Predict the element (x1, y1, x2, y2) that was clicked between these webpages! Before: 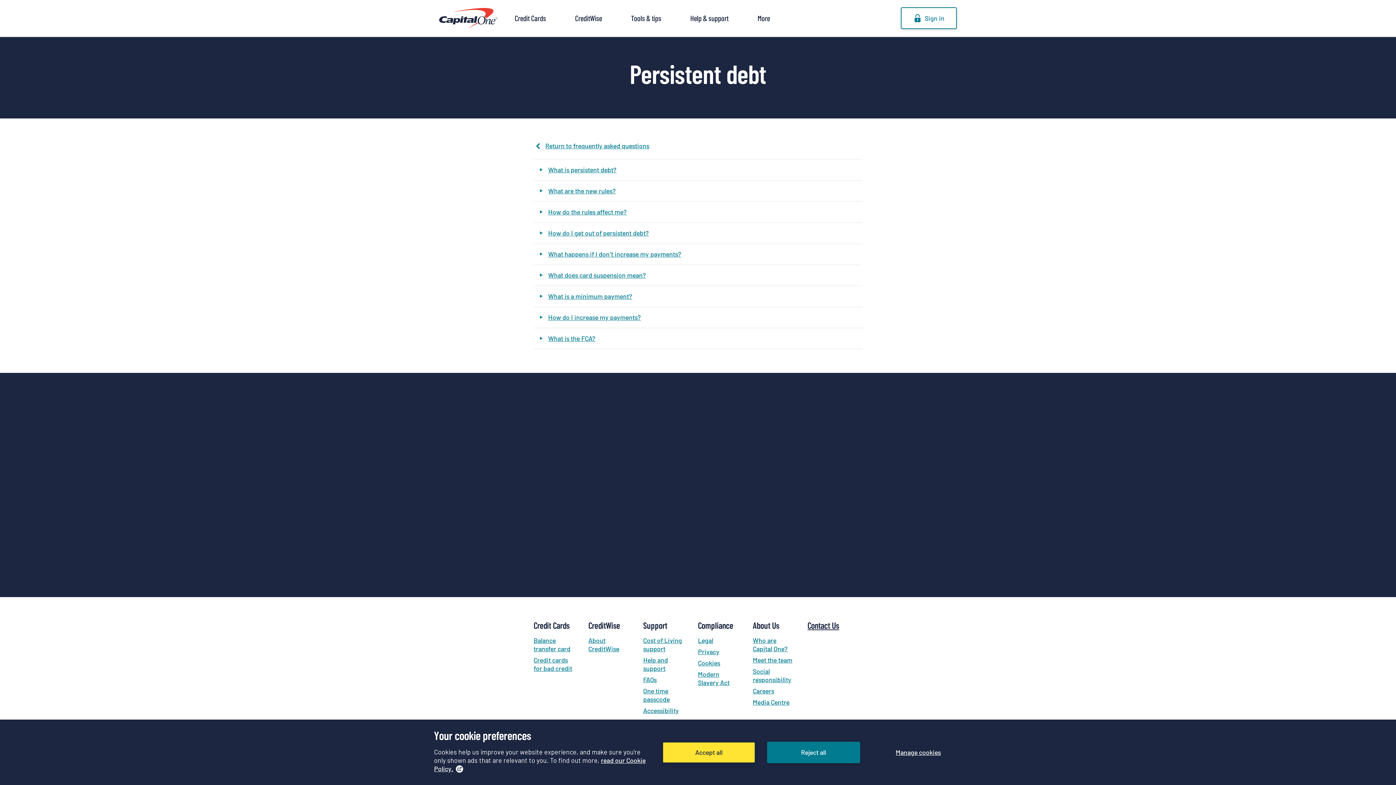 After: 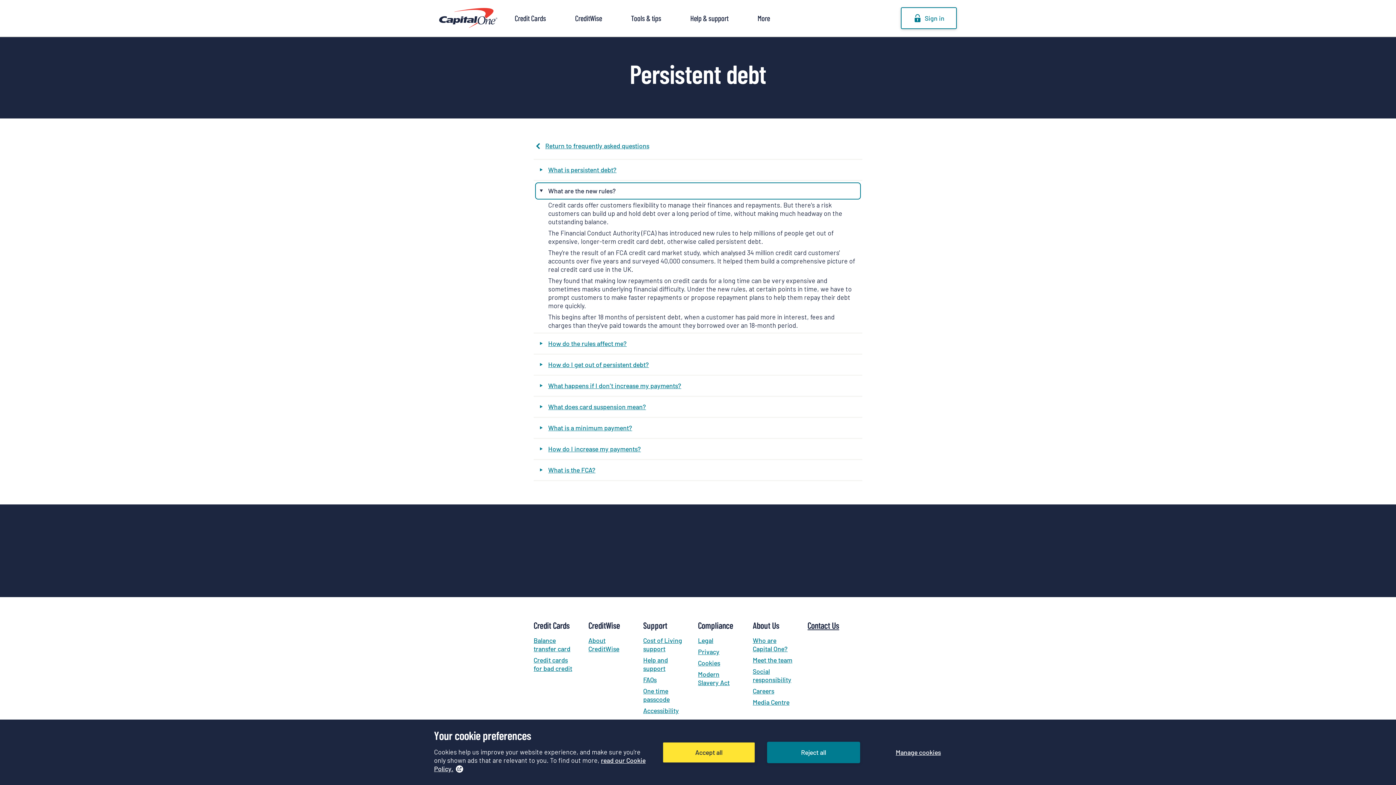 Action: label: What are the new rules? bbox: (536, 184, 859, 198)